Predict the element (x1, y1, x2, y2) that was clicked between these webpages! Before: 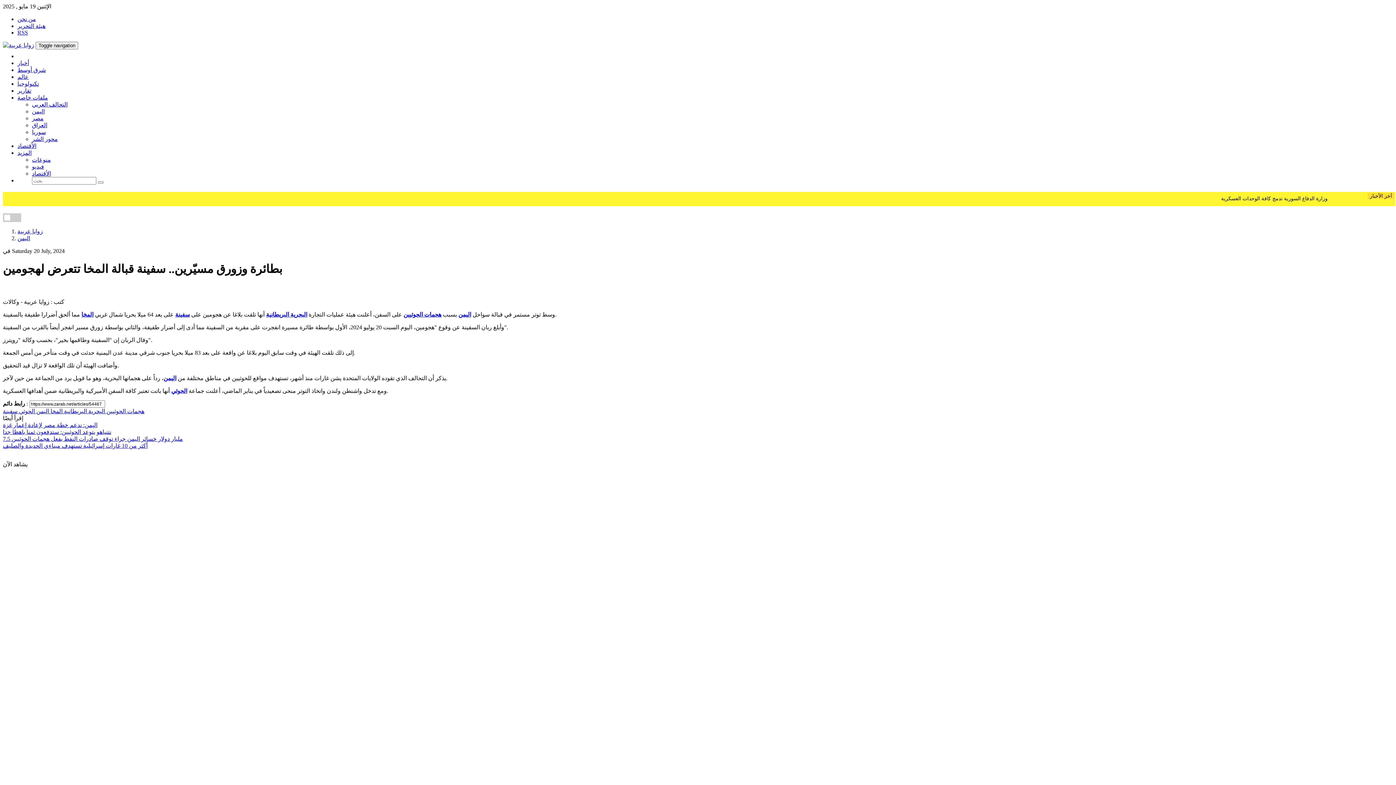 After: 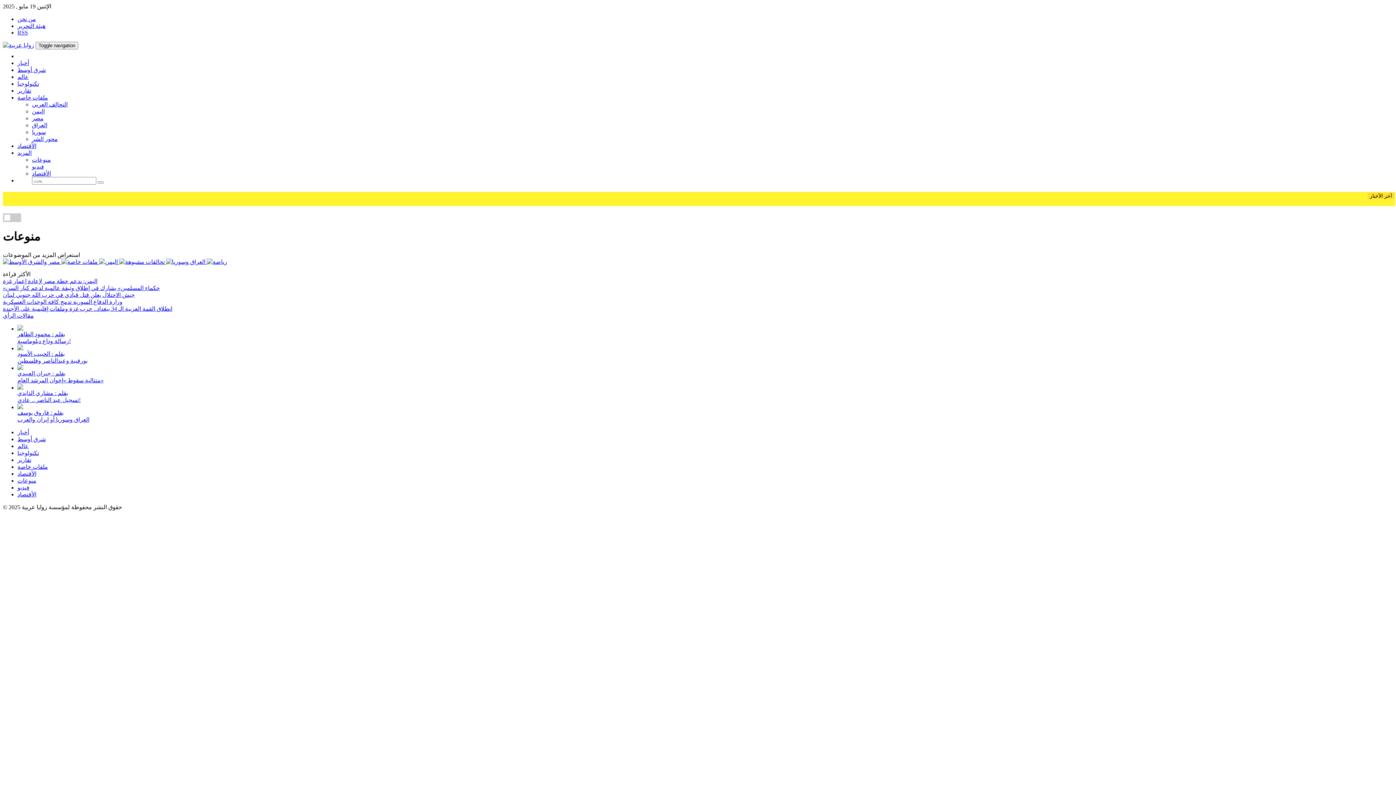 Action: bbox: (32, 156, 50, 162) label: منوعات